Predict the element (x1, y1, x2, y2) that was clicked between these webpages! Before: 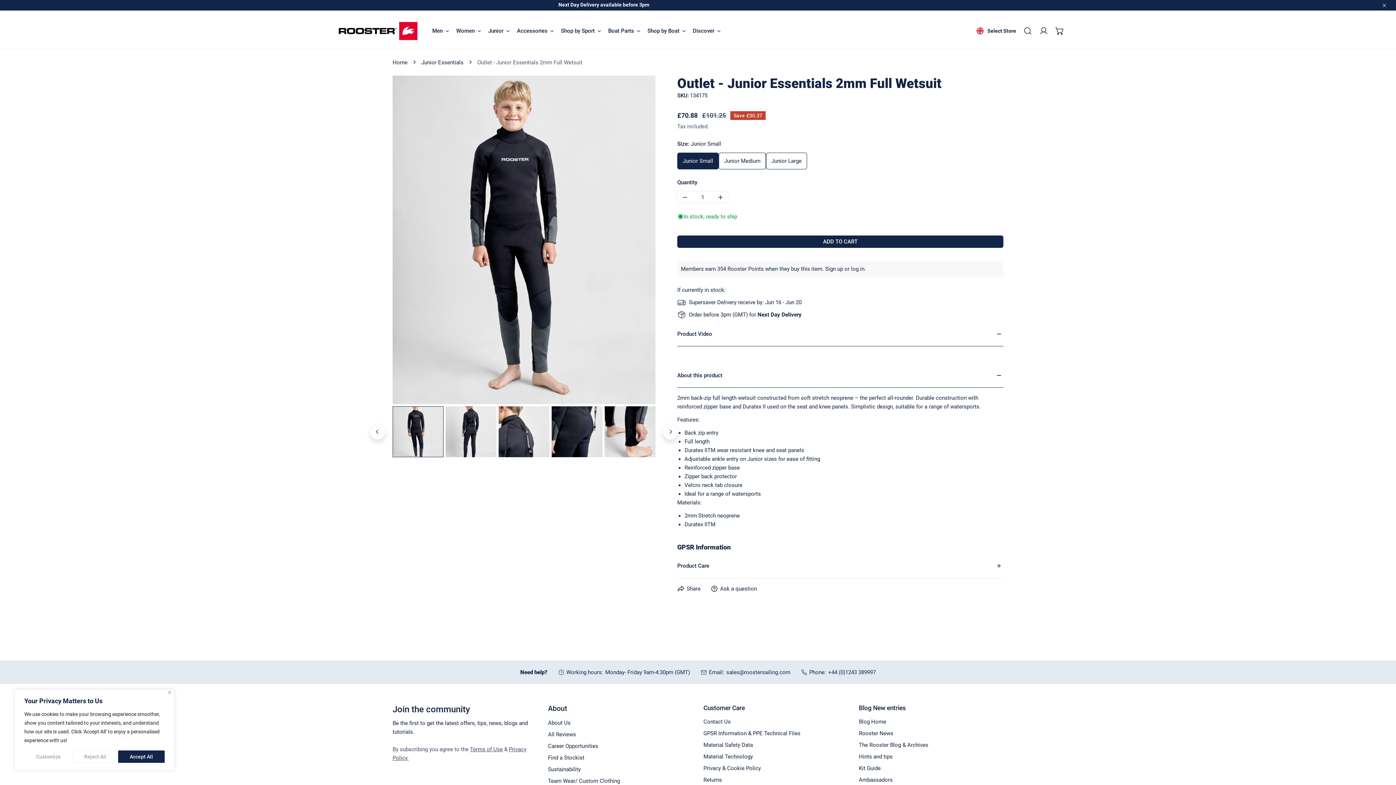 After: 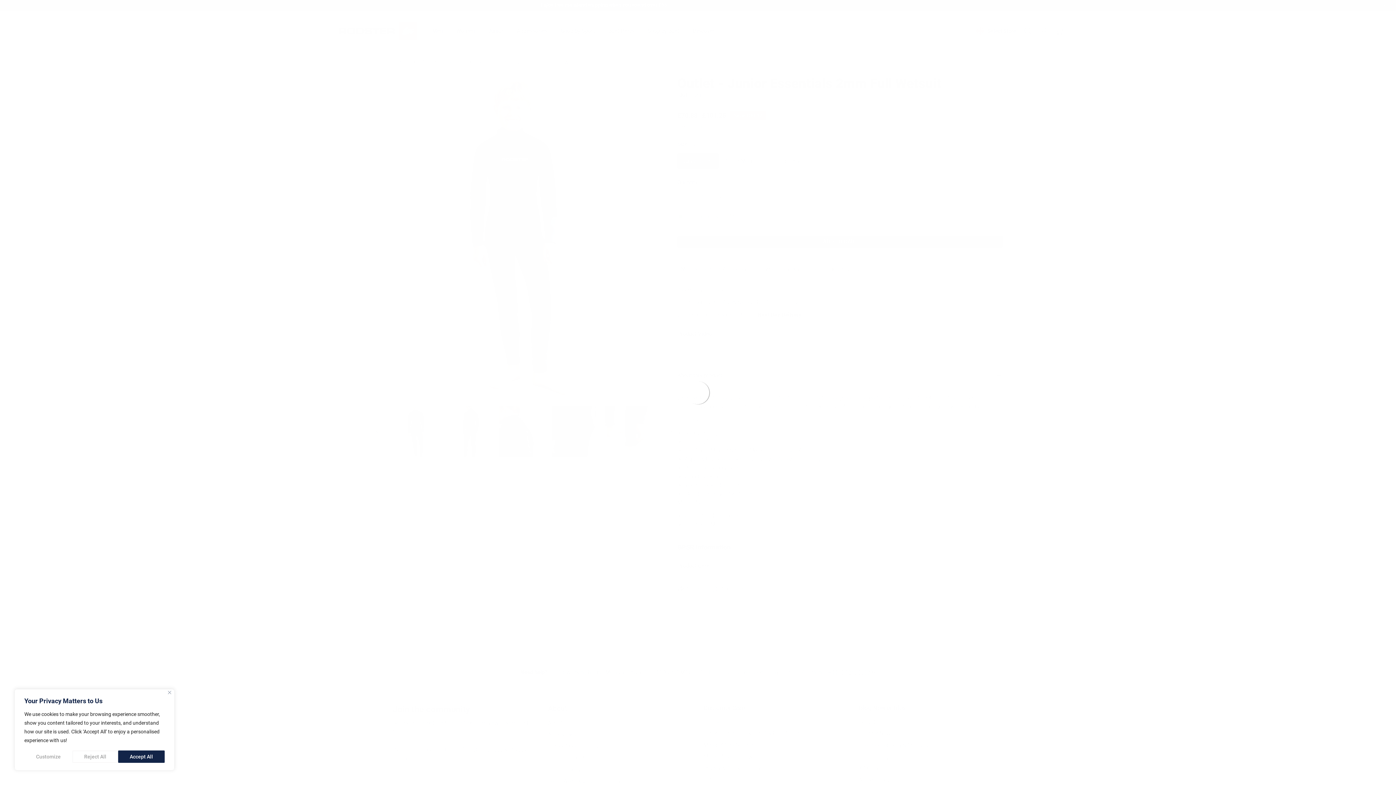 Action: label: +44 (0)1243 389997 bbox: (828, 668, 876, 677)